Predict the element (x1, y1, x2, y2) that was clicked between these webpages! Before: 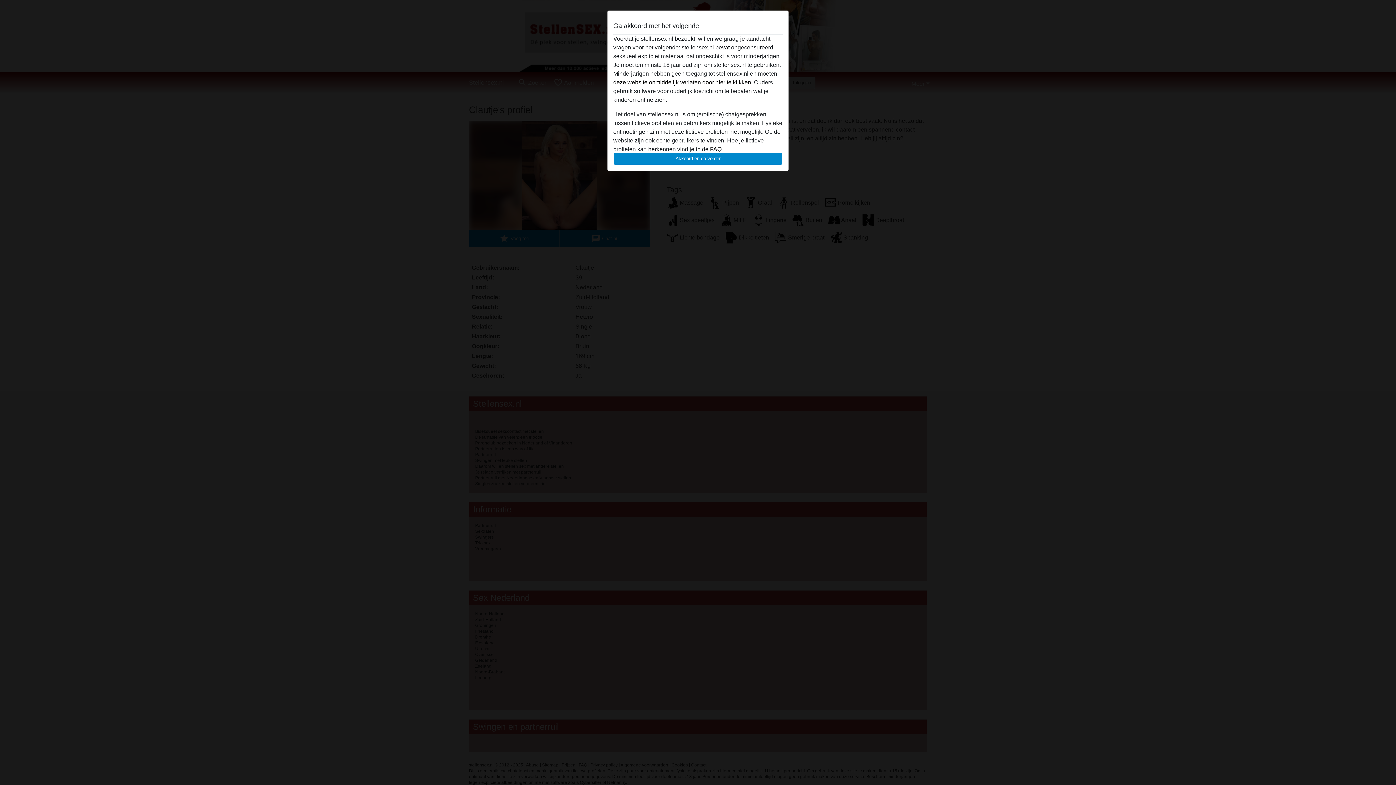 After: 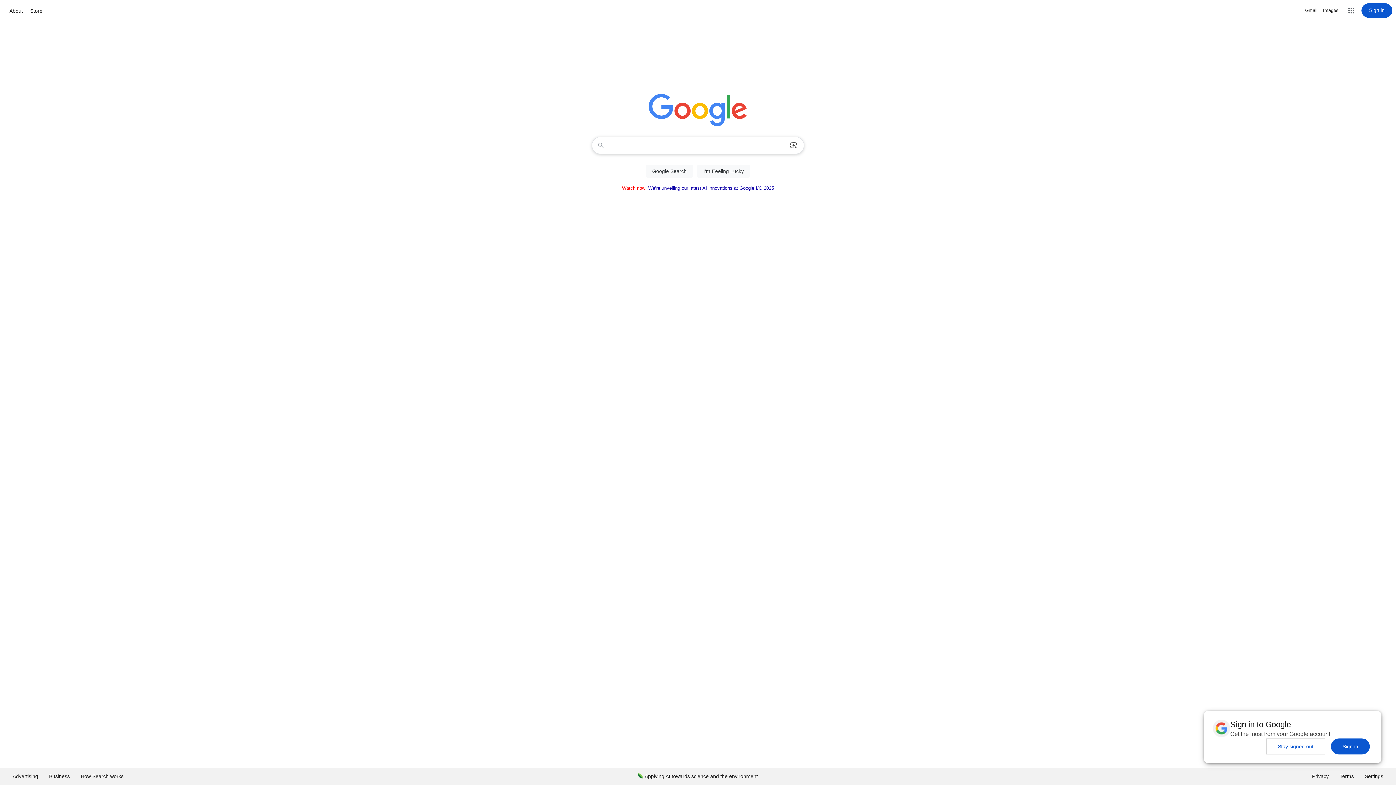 Action: label: deze website onmiddelijk verlaten door hier te klikken. bbox: (613, 79, 752, 85)